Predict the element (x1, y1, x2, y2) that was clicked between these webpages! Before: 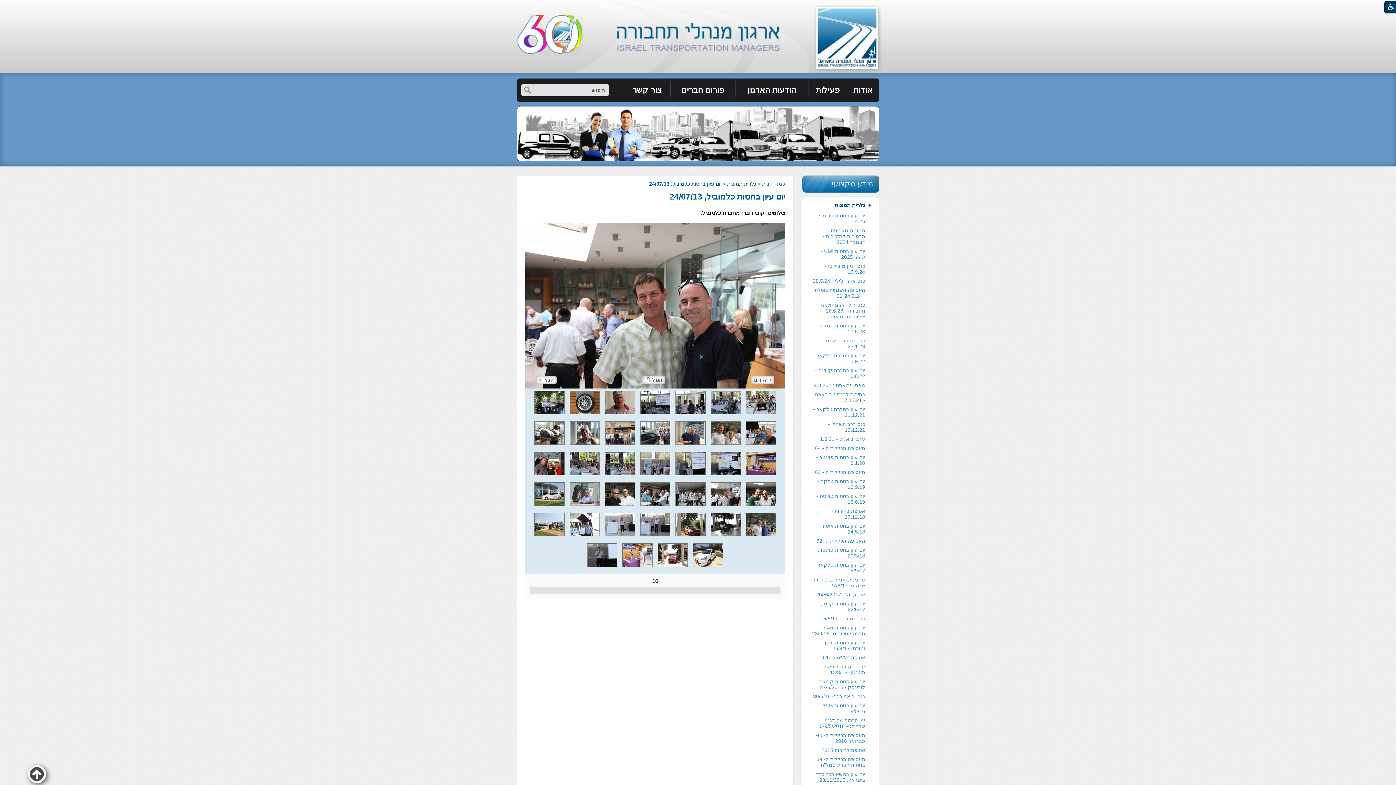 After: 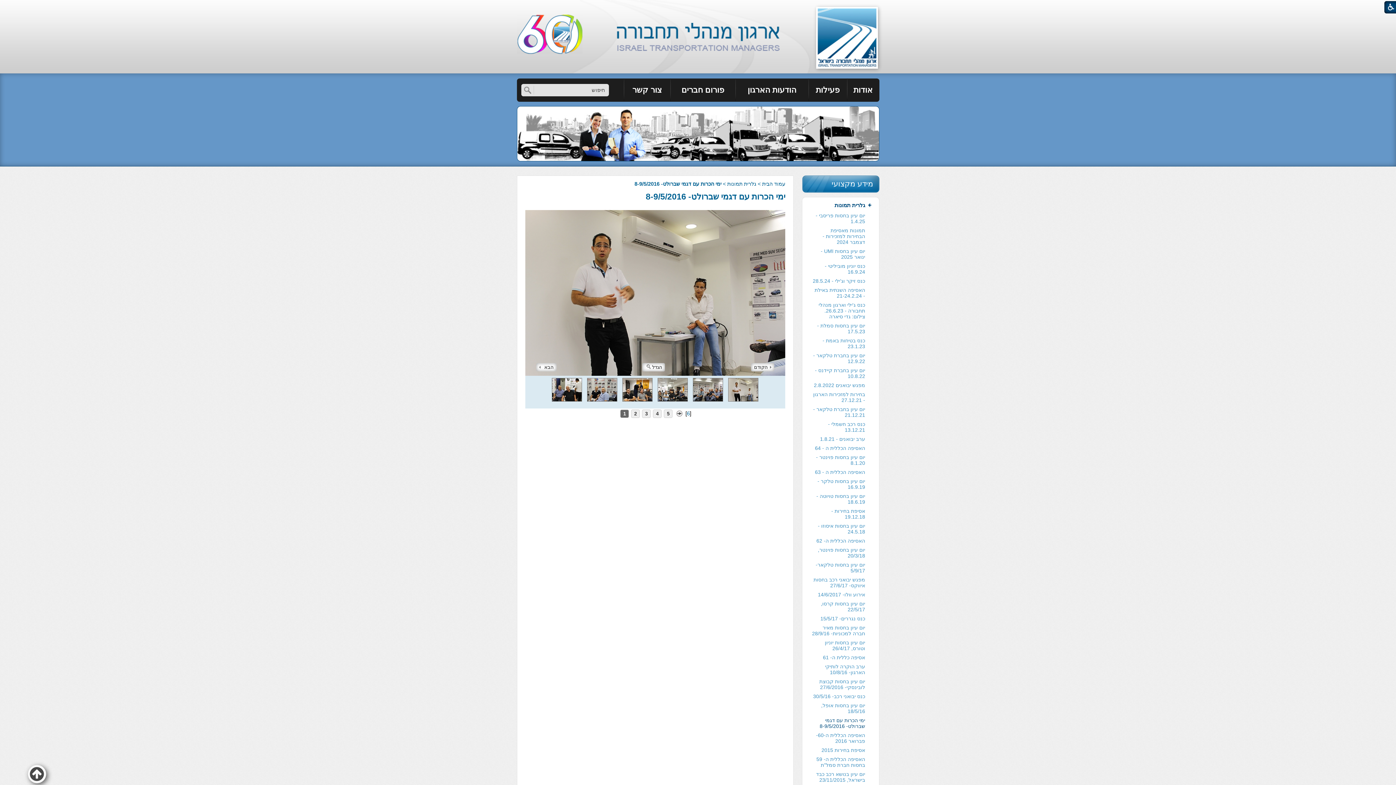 Action: bbox: (807, 716, 873, 731) label: ימי הכרות עם דגמי שברולט- 8-9/5/2016